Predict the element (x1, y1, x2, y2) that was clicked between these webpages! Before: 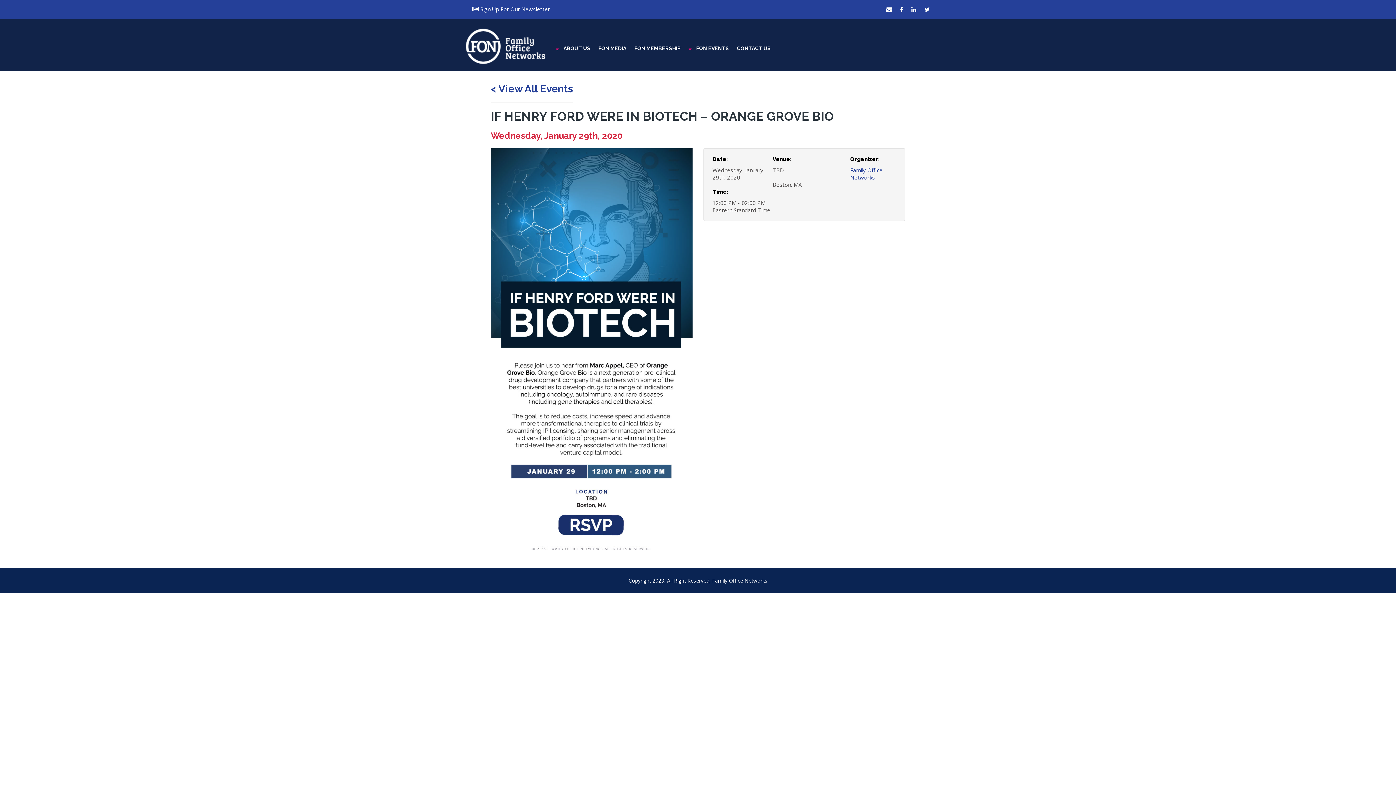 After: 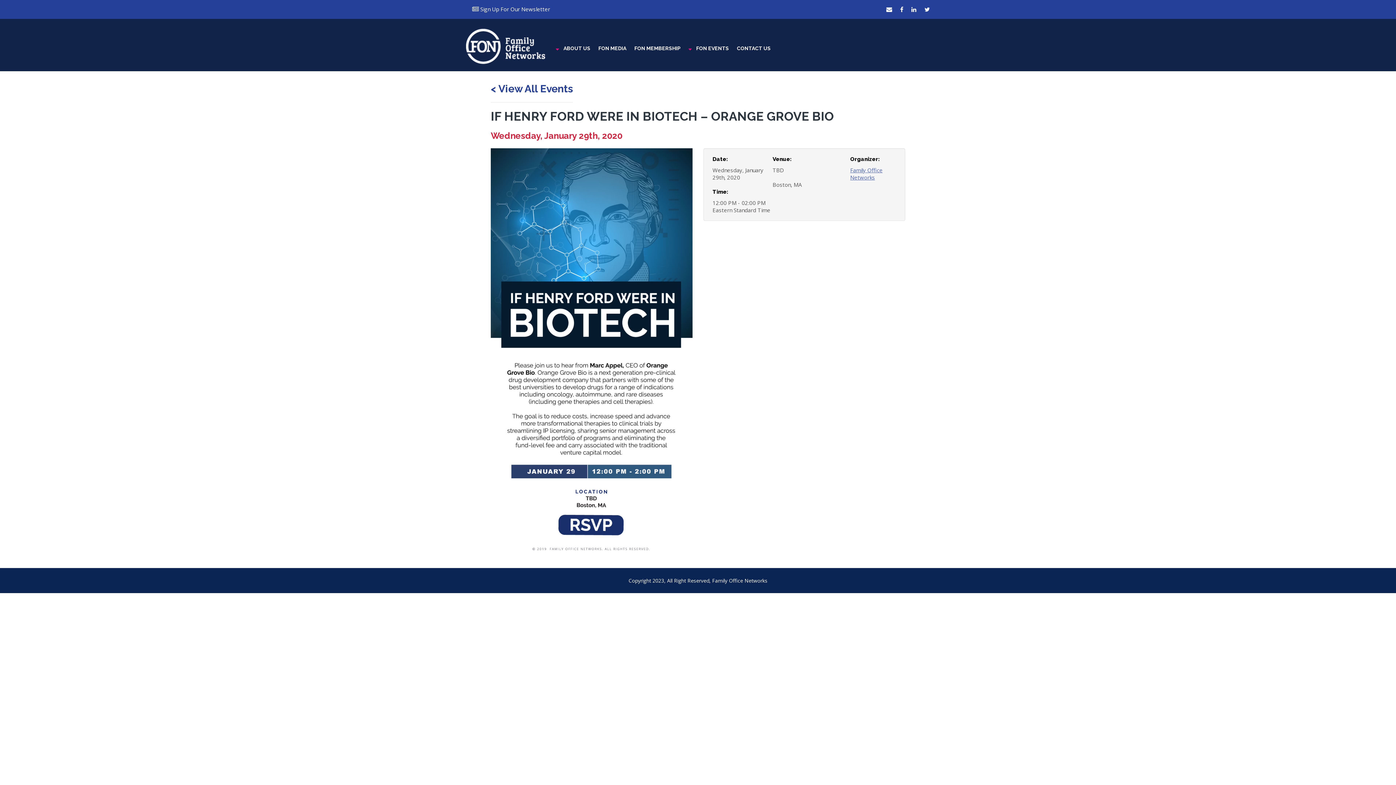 Action: label: Family Office Networks bbox: (850, 166, 882, 181)